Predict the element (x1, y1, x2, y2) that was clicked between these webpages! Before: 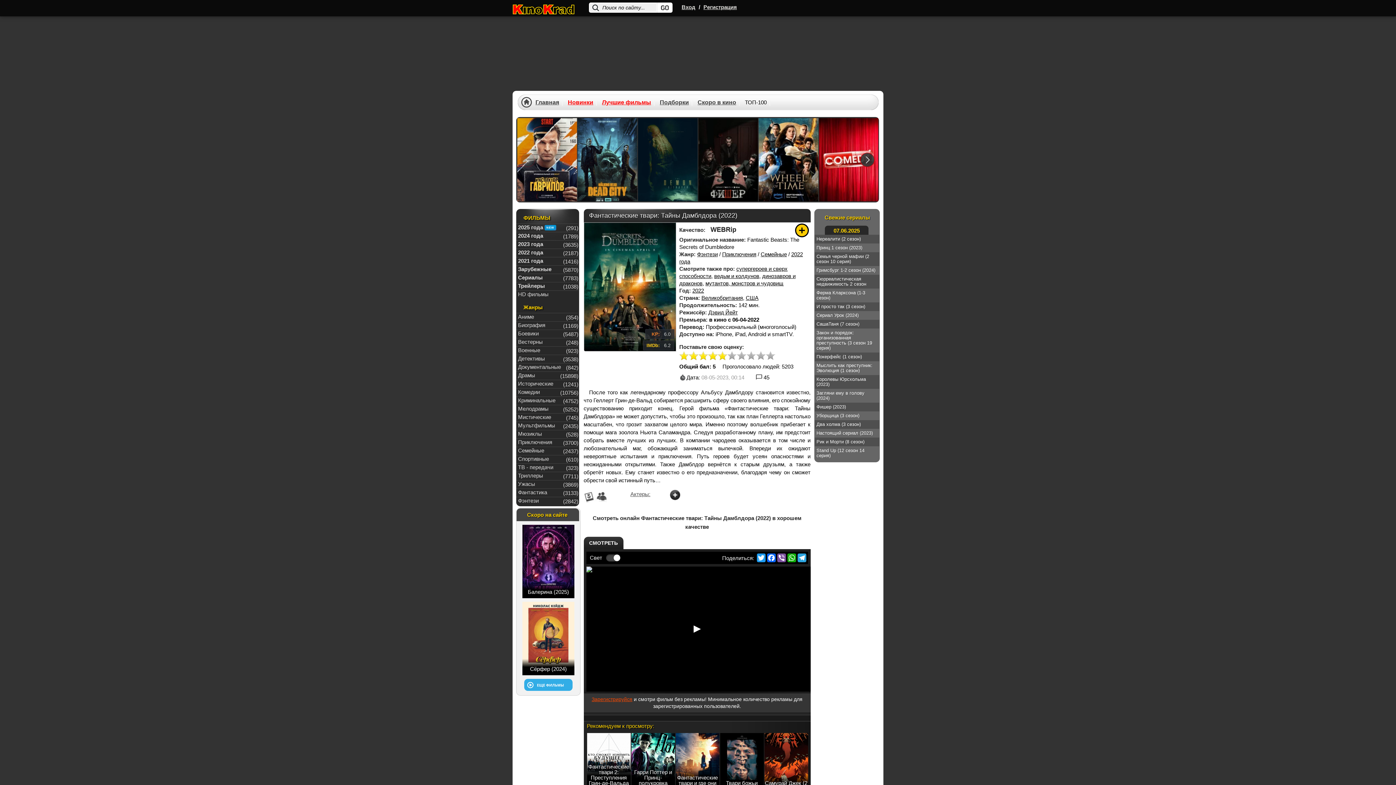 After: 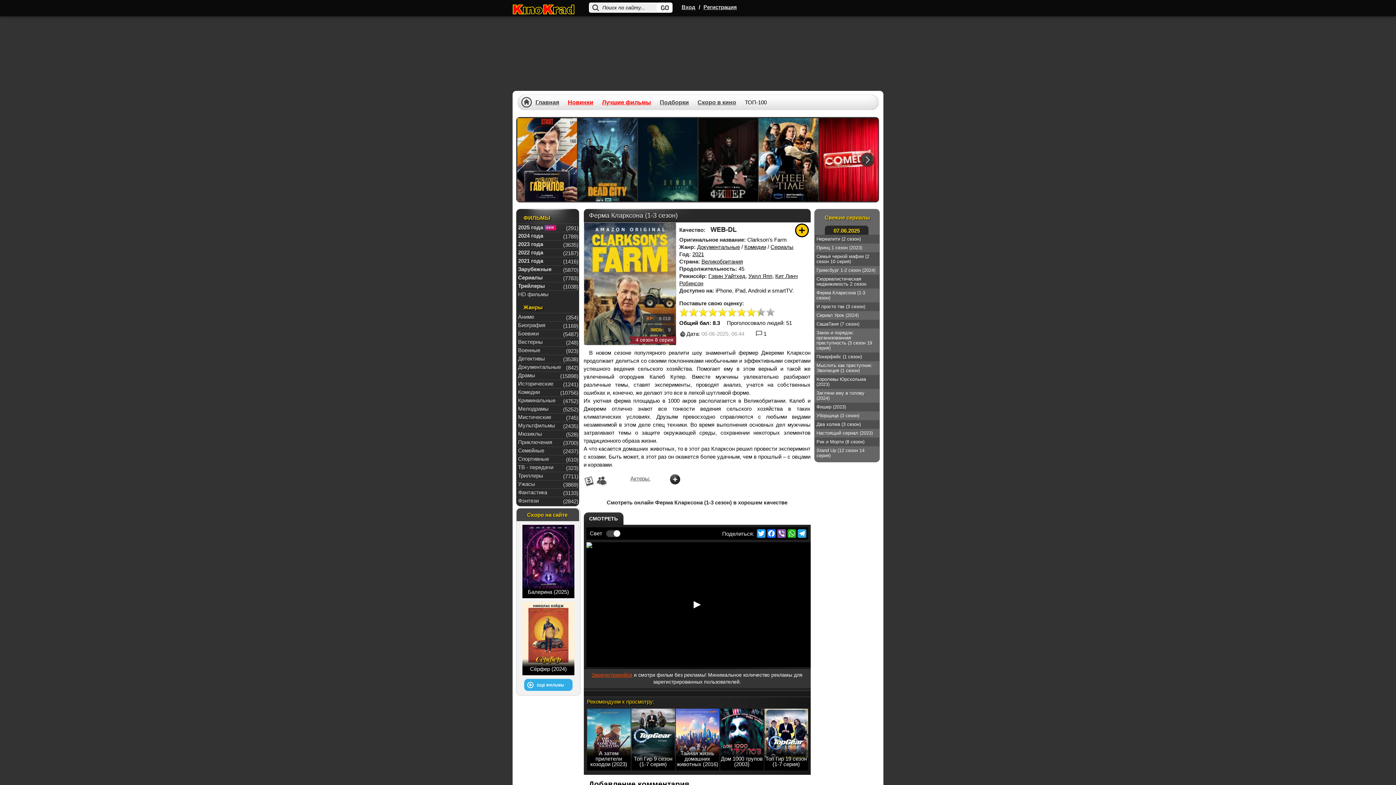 Action: bbox: (814, 288, 879, 302) label: Ферма Кларксона (1-3 сезон)